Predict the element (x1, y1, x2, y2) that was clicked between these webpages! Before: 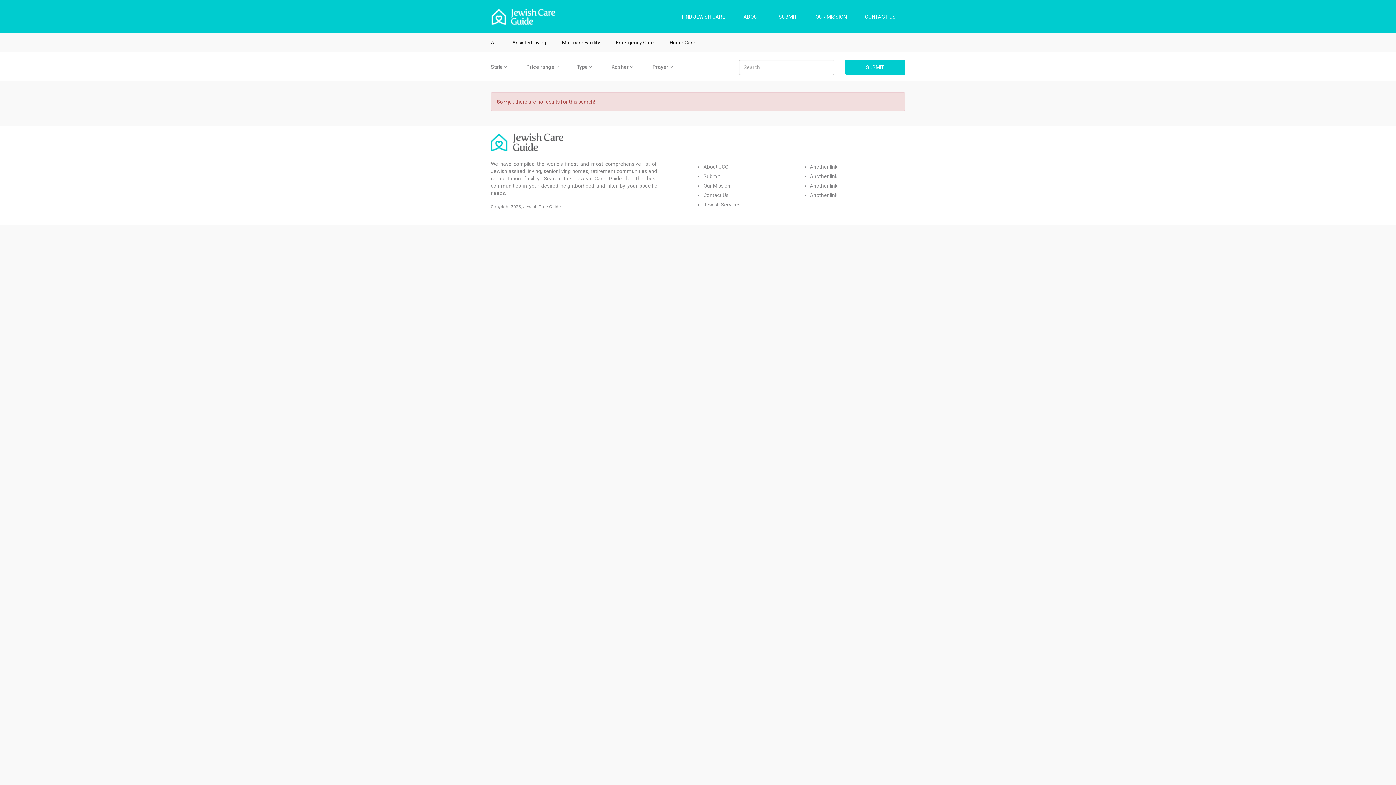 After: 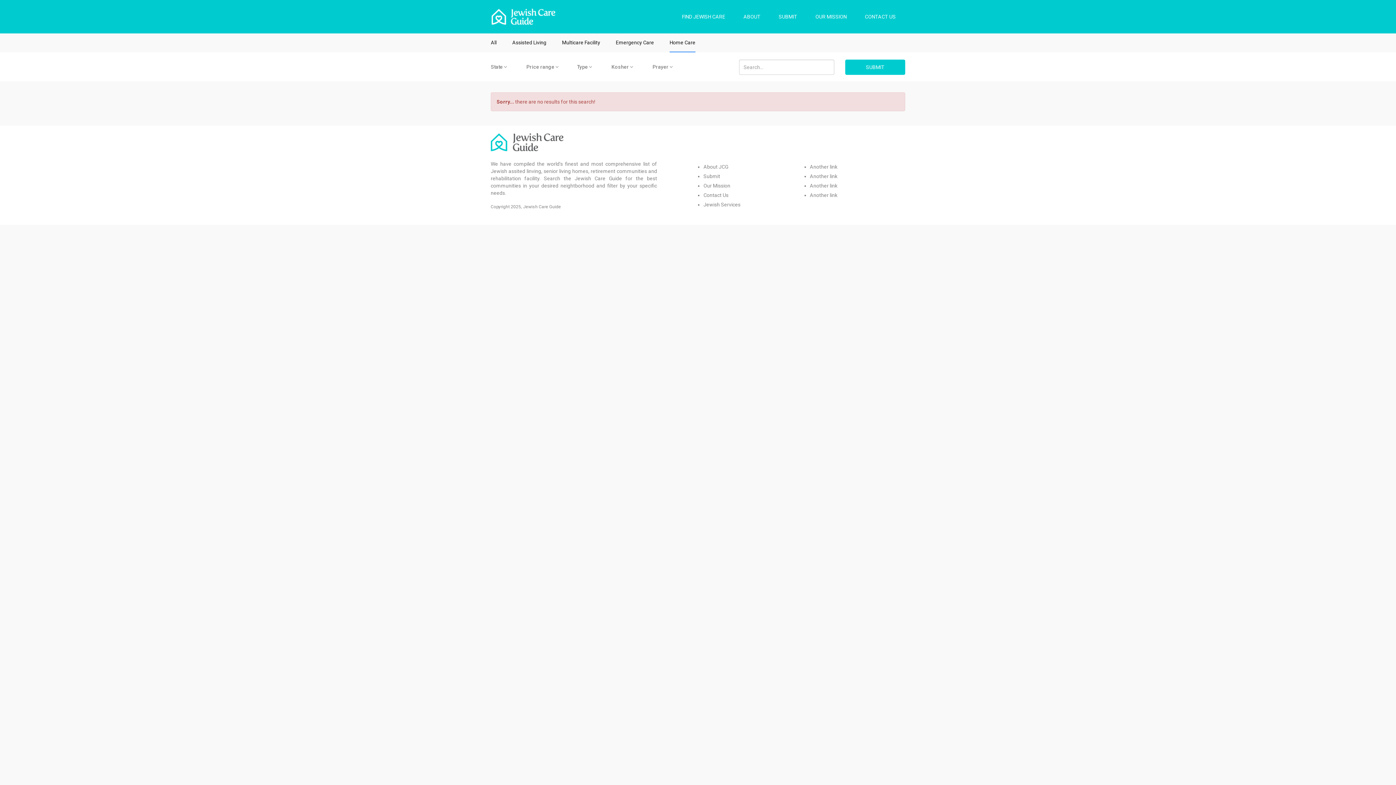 Action: bbox: (673, 7, 734, 25) label: FIND JEWISH CARE